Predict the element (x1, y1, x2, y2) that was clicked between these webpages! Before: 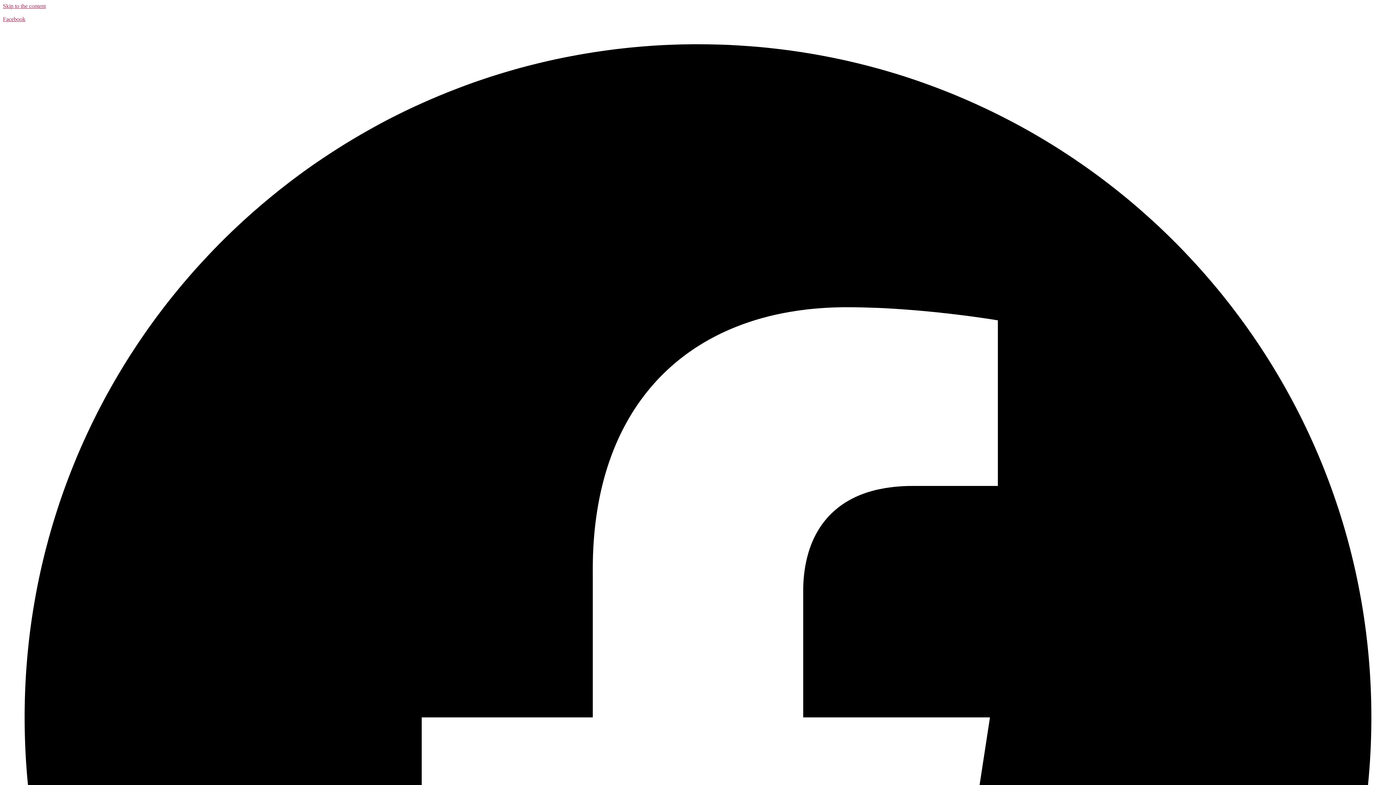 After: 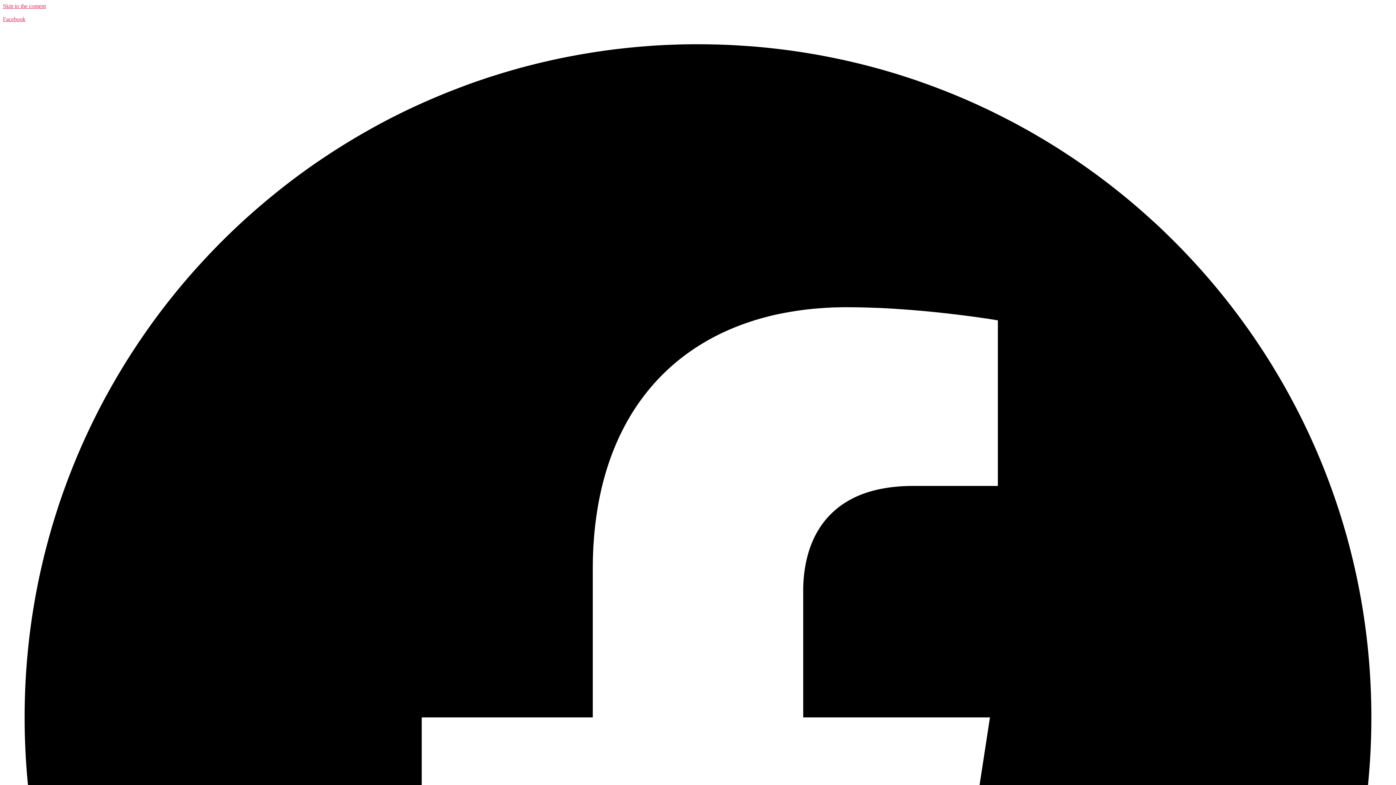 Action: bbox: (2, 2, 45, 9) label: Skip to the content